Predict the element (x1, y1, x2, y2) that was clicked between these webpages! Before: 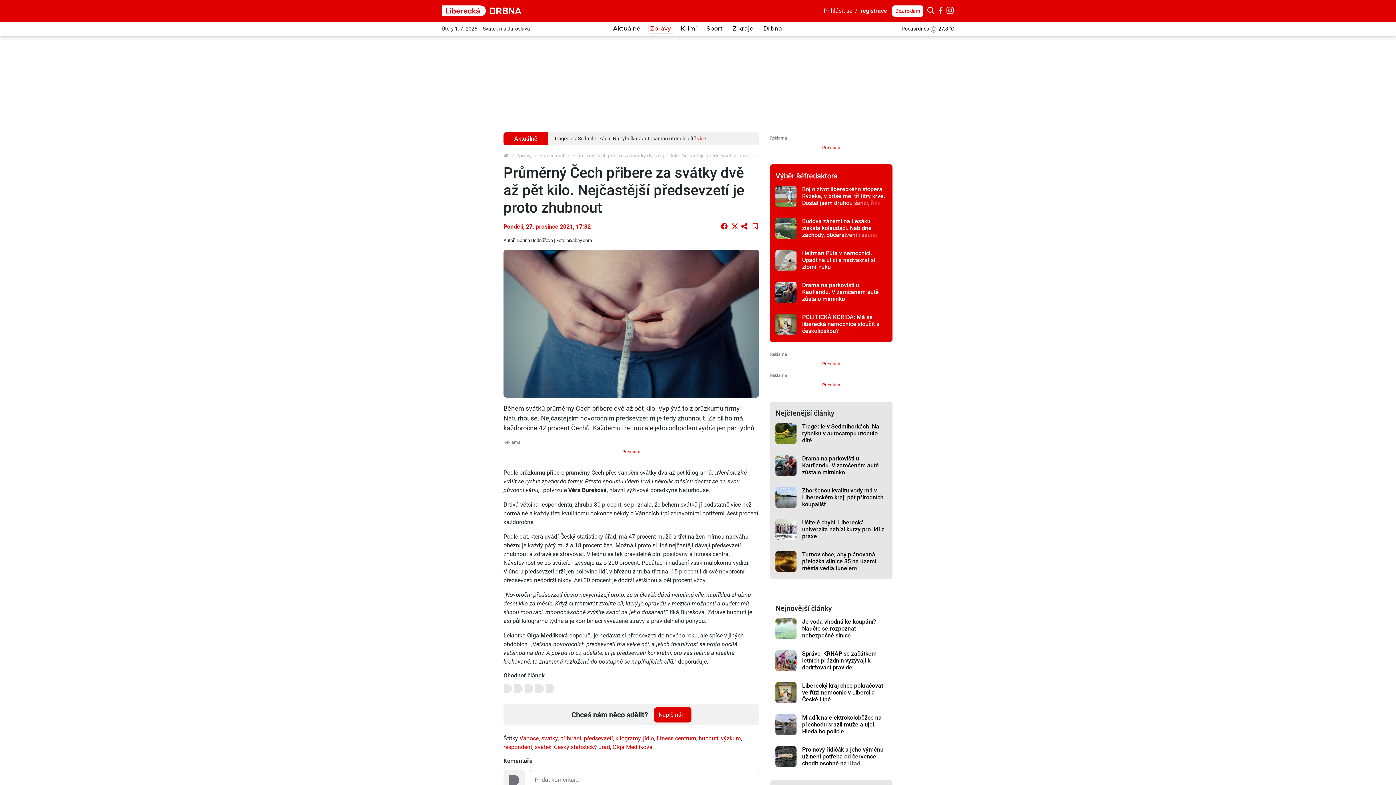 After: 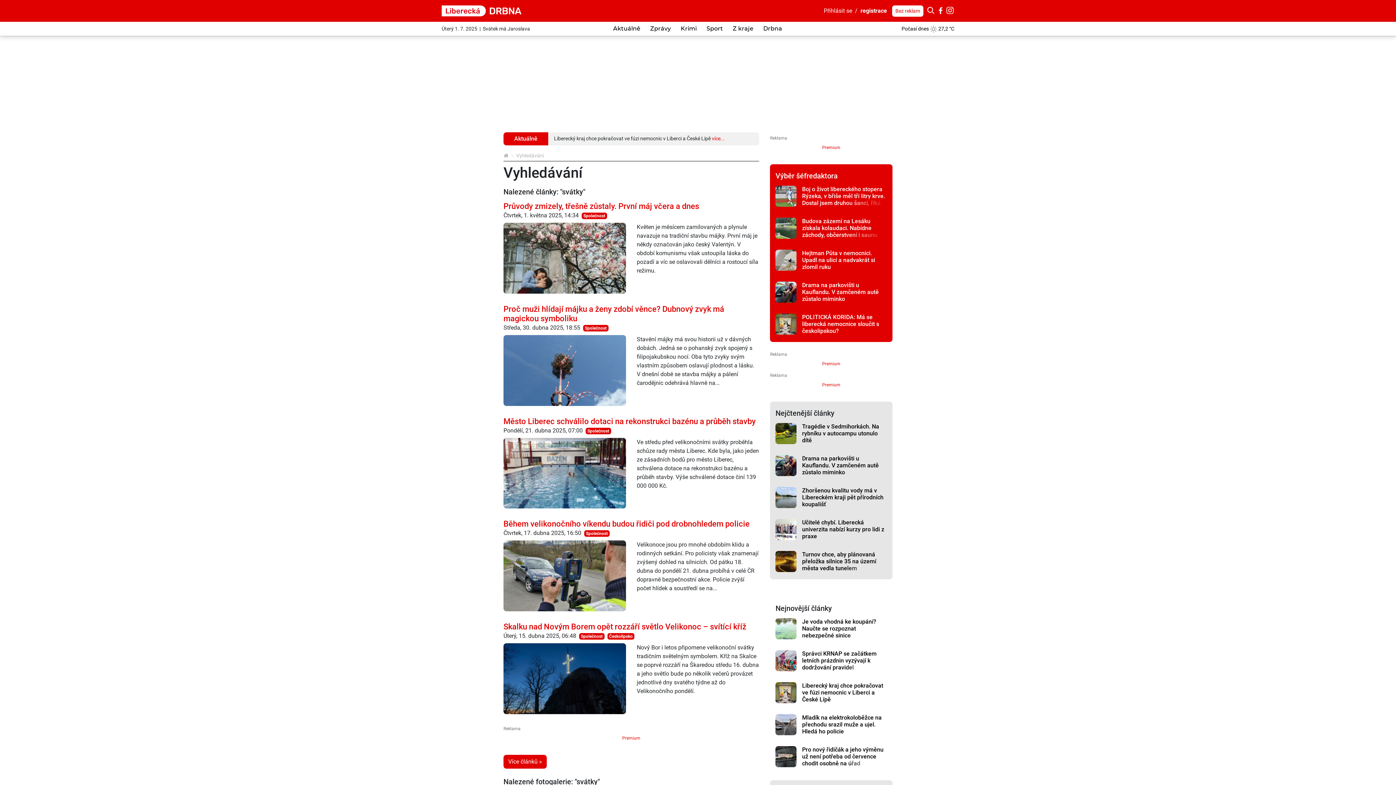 Action: bbox: (541, 735, 557, 742) label: svátky